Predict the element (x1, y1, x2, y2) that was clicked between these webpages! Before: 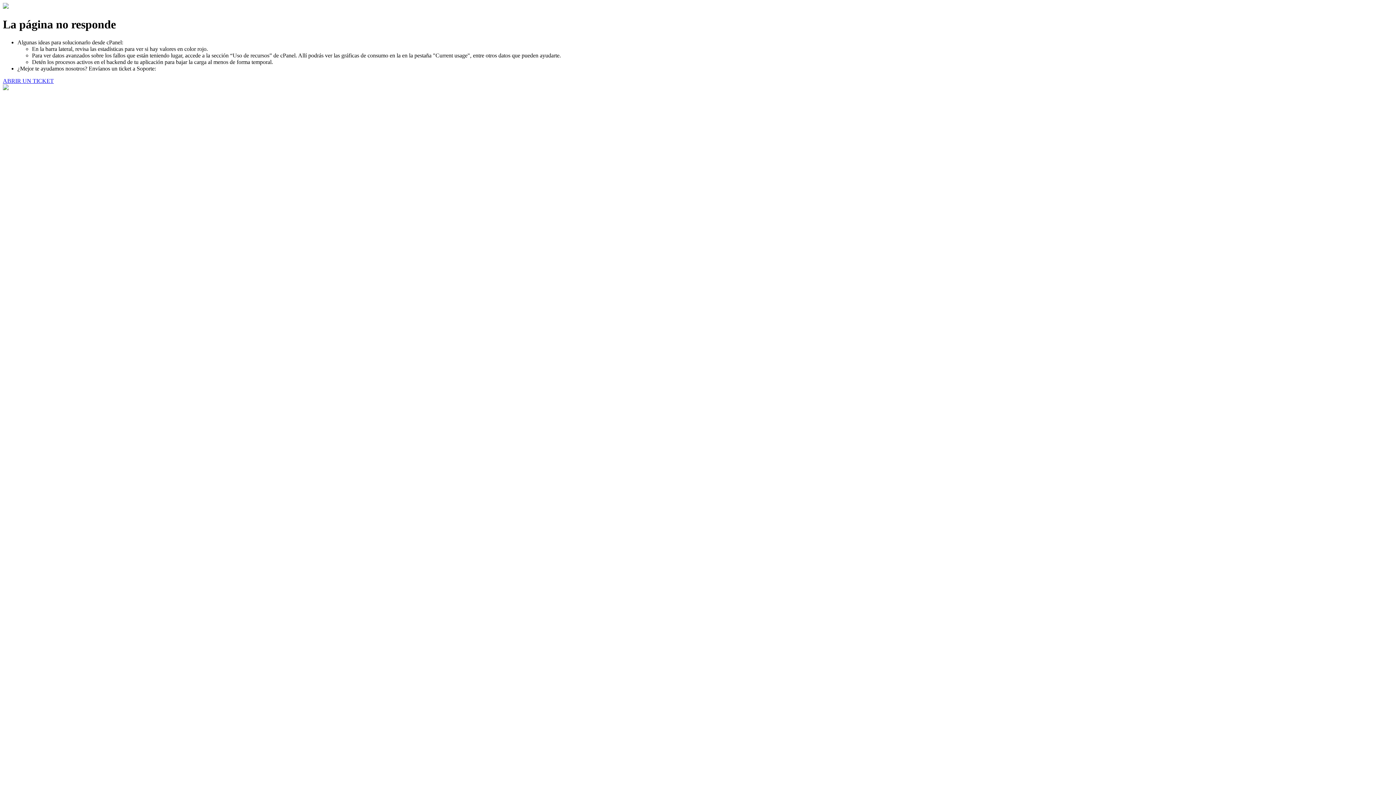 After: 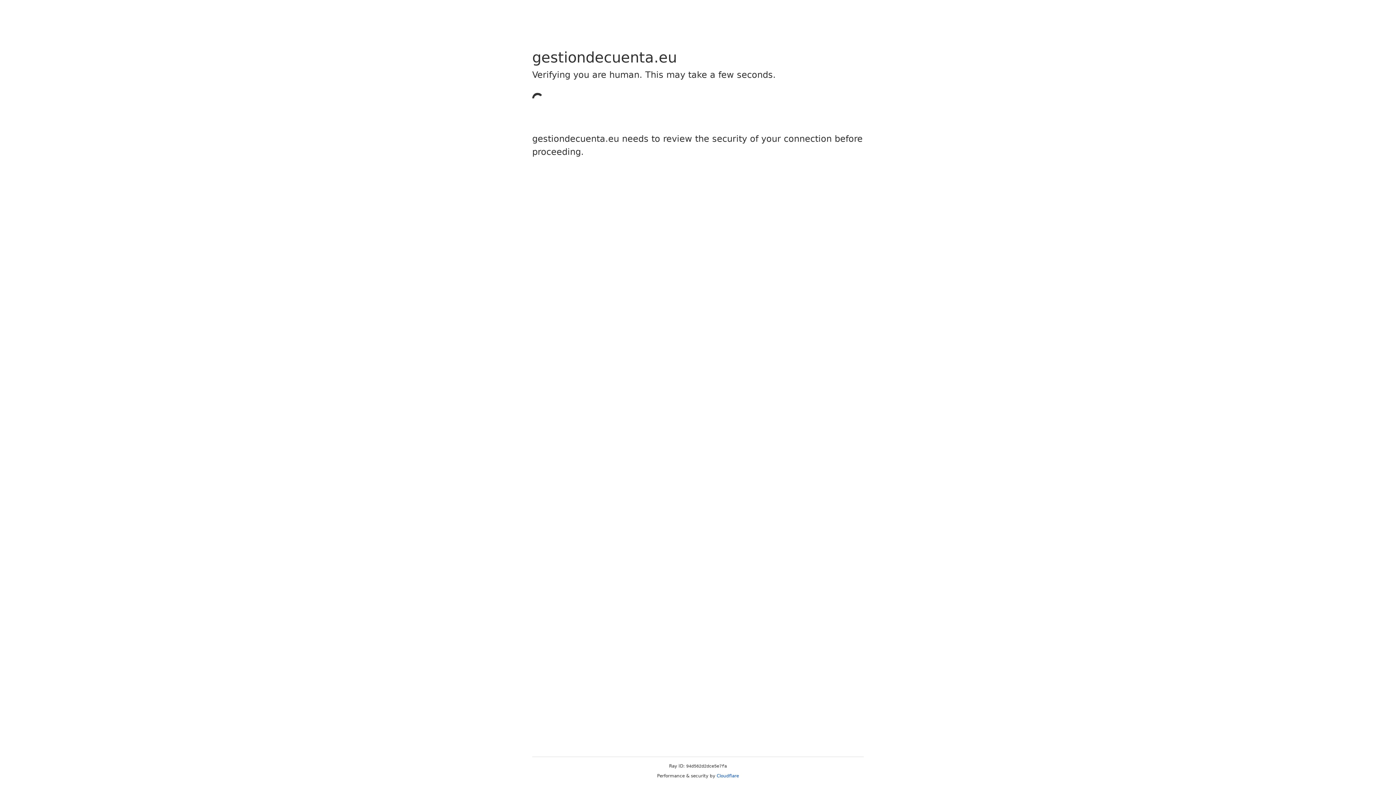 Action: label: ABRIR UN TICKET bbox: (2, 77, 53, 83)